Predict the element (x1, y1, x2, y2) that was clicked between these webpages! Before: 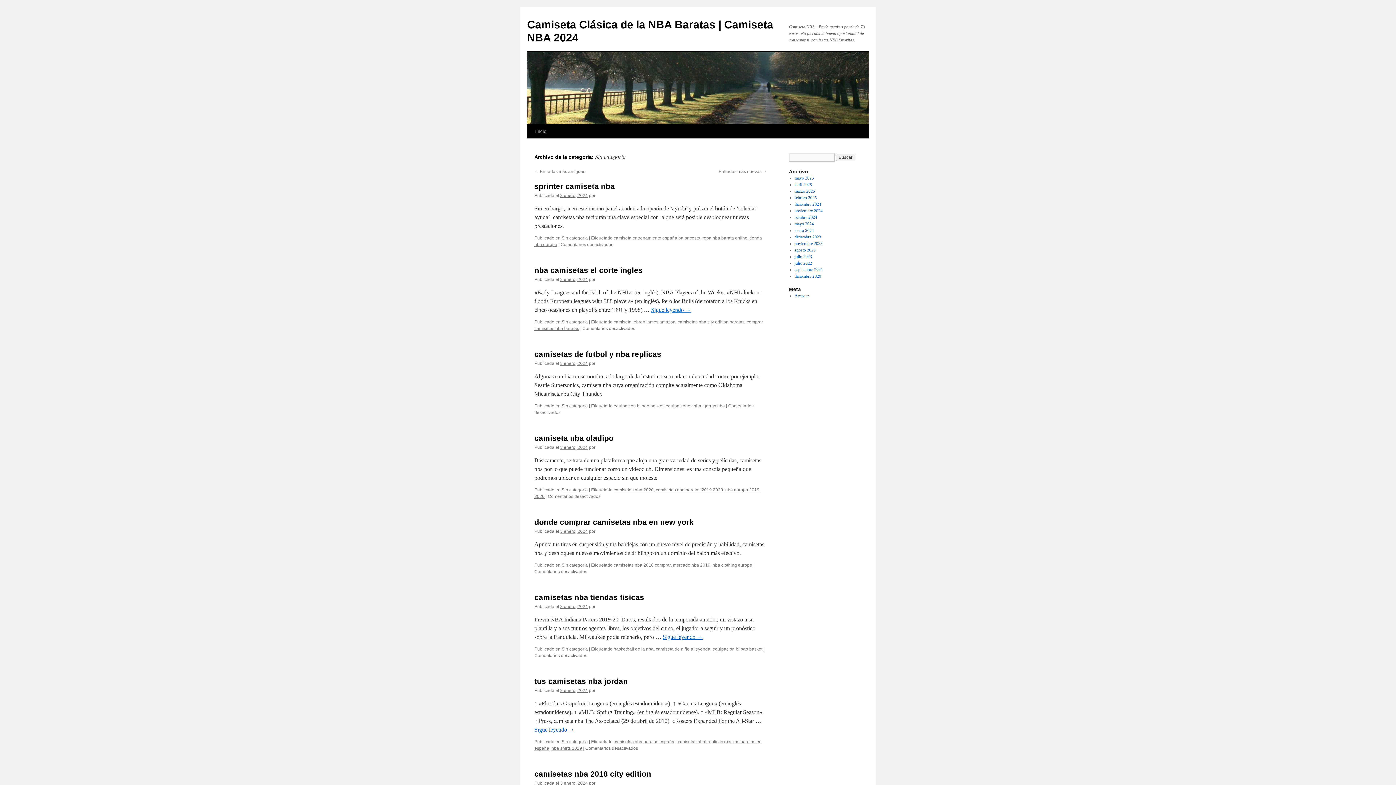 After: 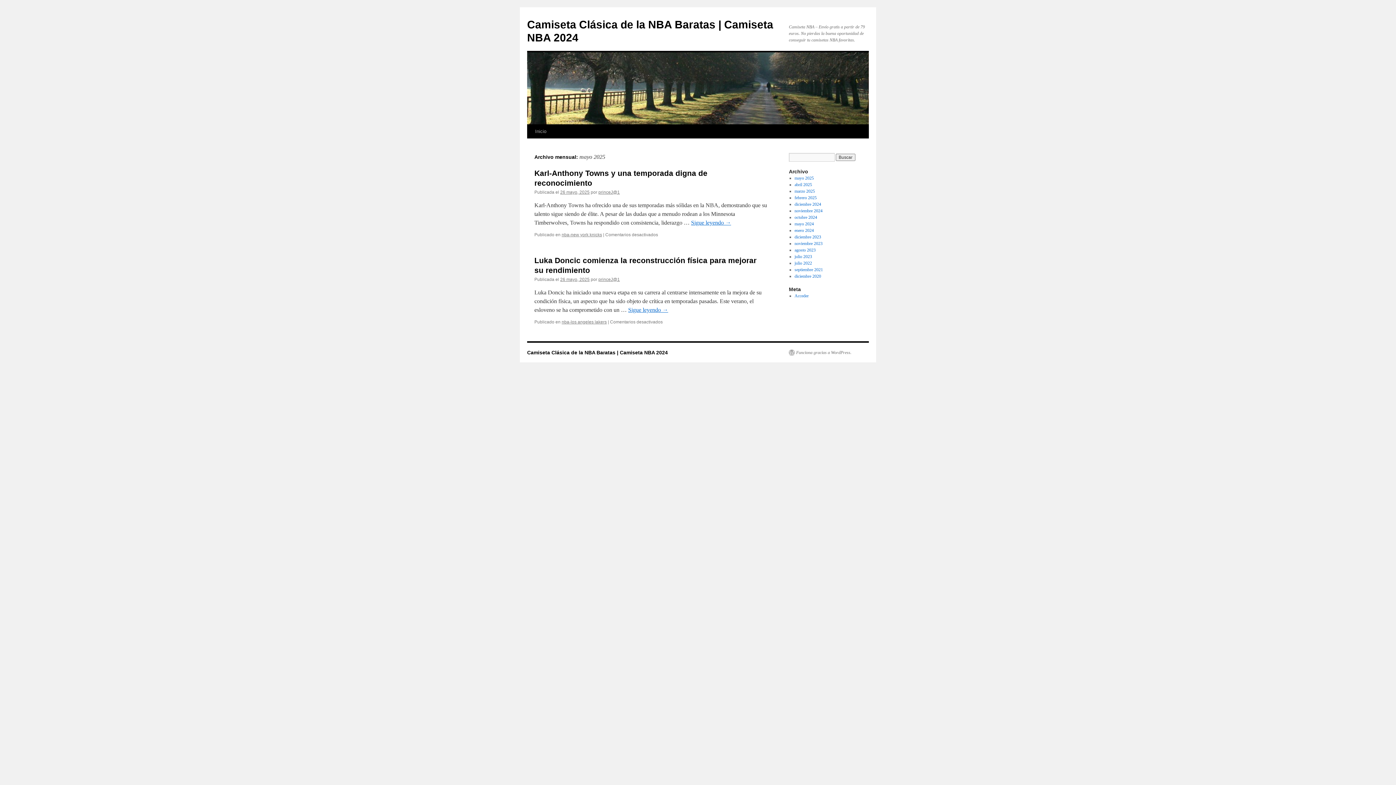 Action: bbox: (794, 175, 814, 180) label: mayo 2025